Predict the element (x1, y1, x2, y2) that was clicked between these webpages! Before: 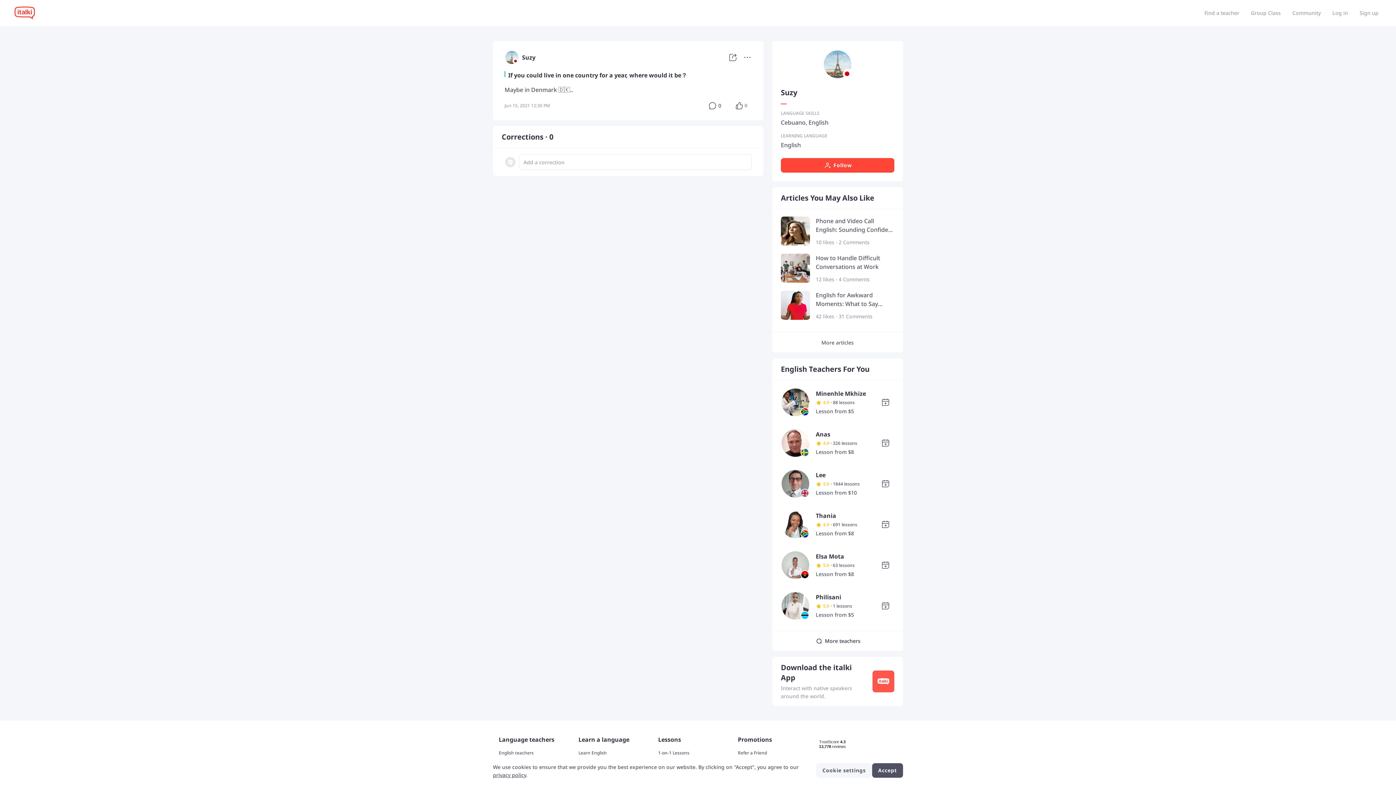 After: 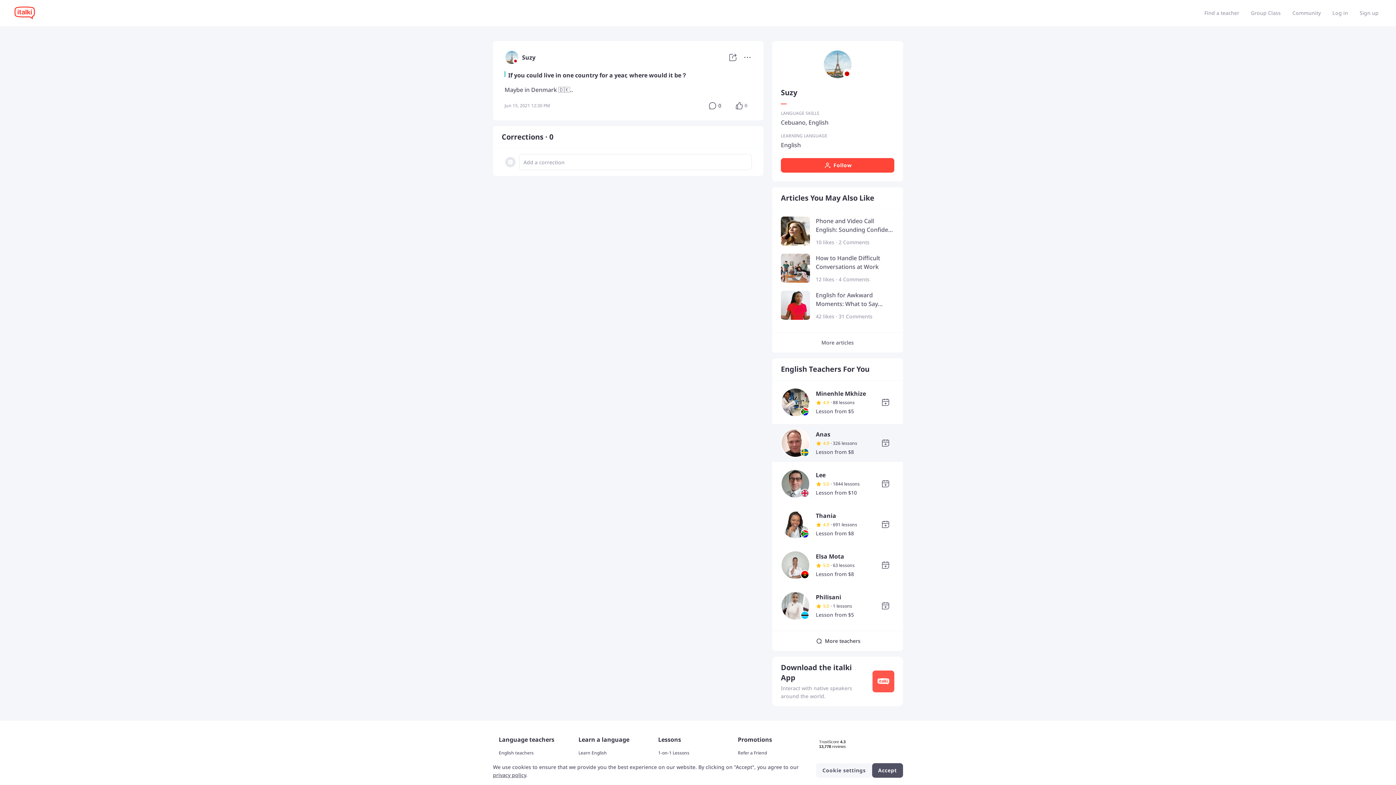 Action: bbox: (781, 439, 810, 446)